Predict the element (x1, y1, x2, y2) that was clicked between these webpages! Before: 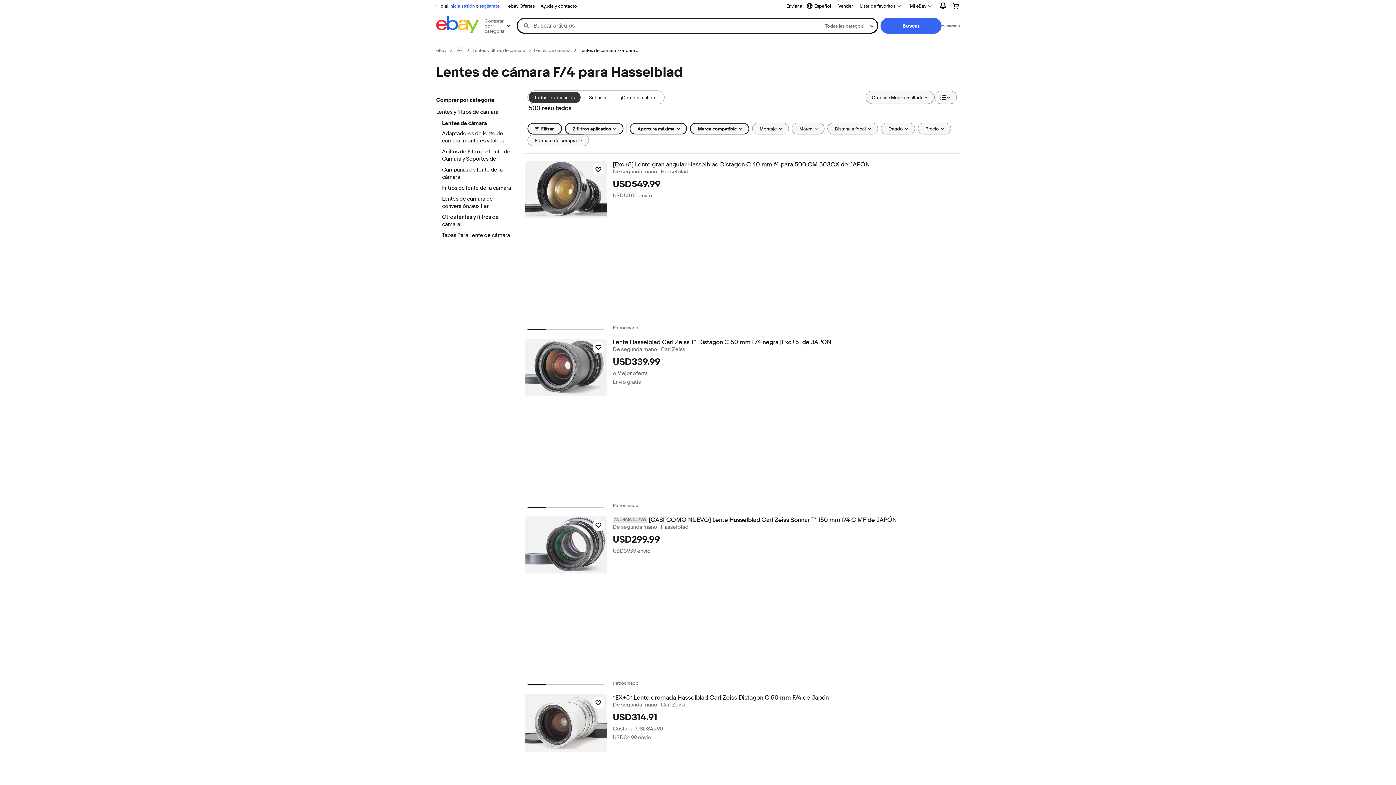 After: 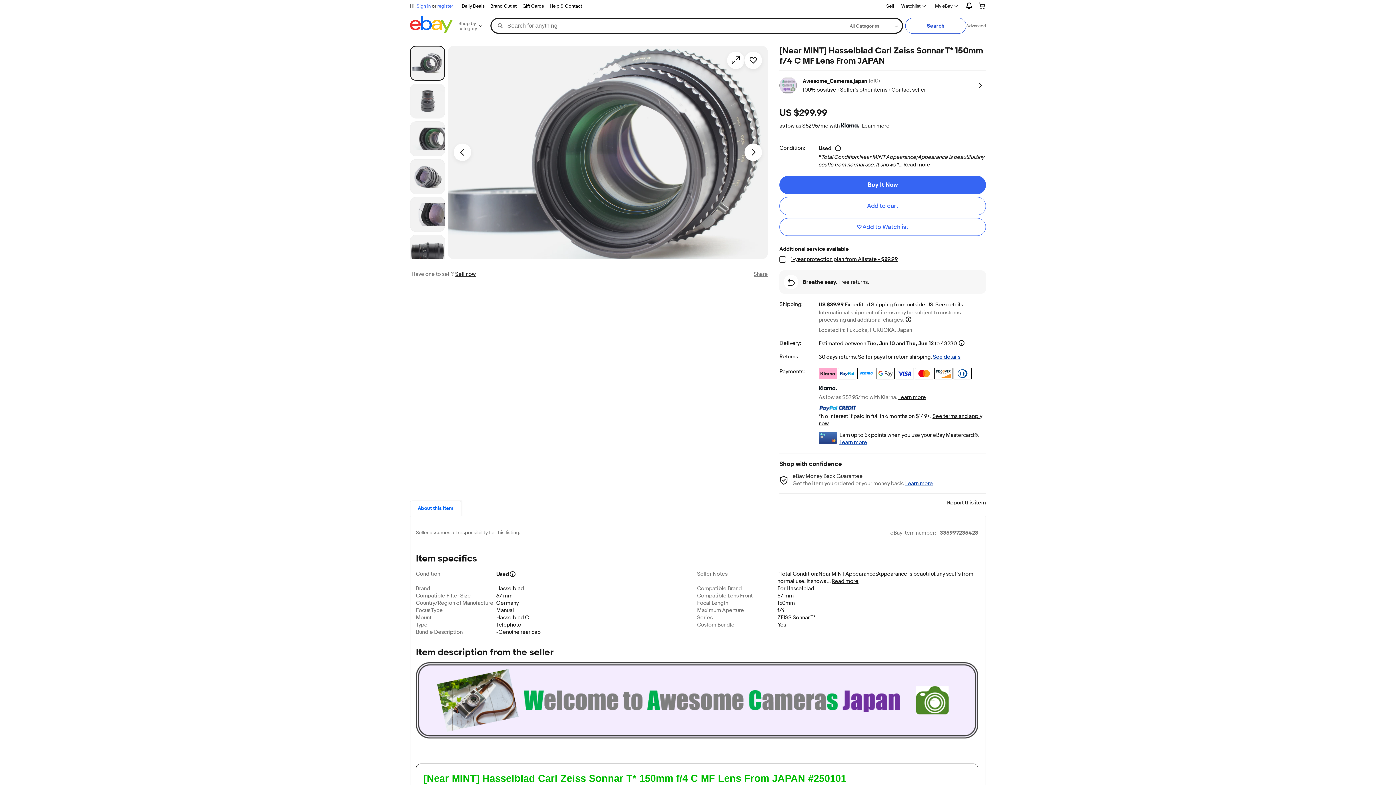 Action: bbox: (524, 516, 607, 573)